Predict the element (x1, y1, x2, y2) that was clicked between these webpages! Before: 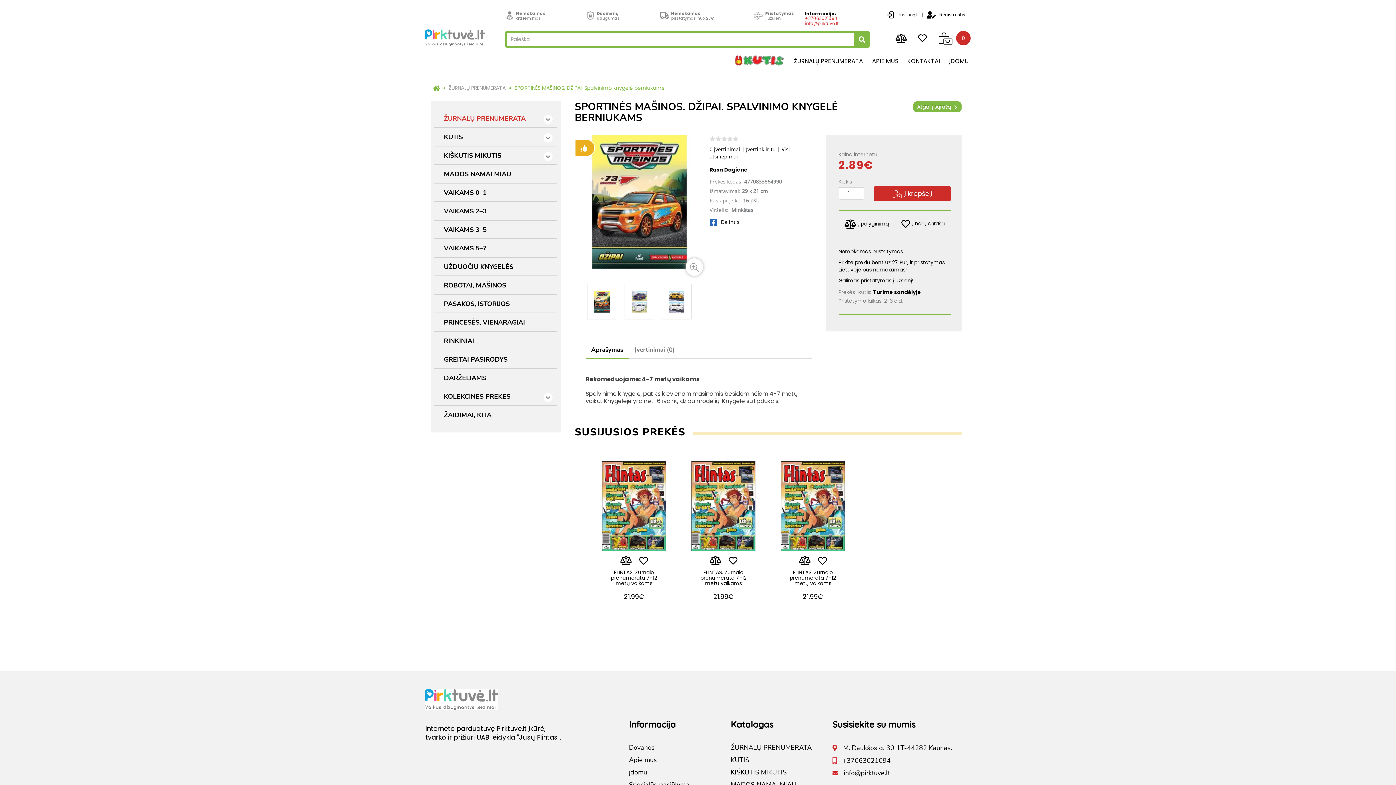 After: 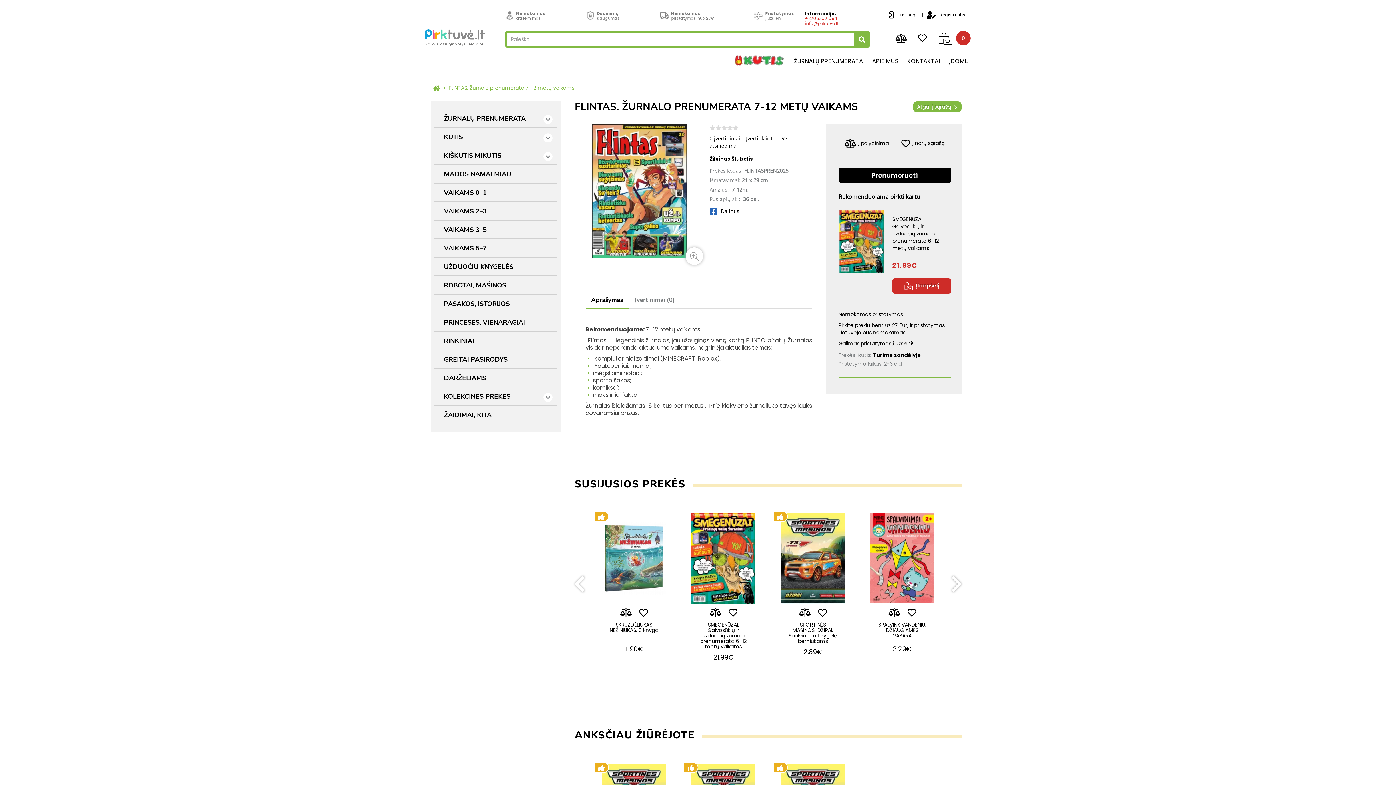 Action: label: FLINTAS. Žurnalo prenumerata 7-12 metų vaikams bbox: (790, 569, 836, 587)